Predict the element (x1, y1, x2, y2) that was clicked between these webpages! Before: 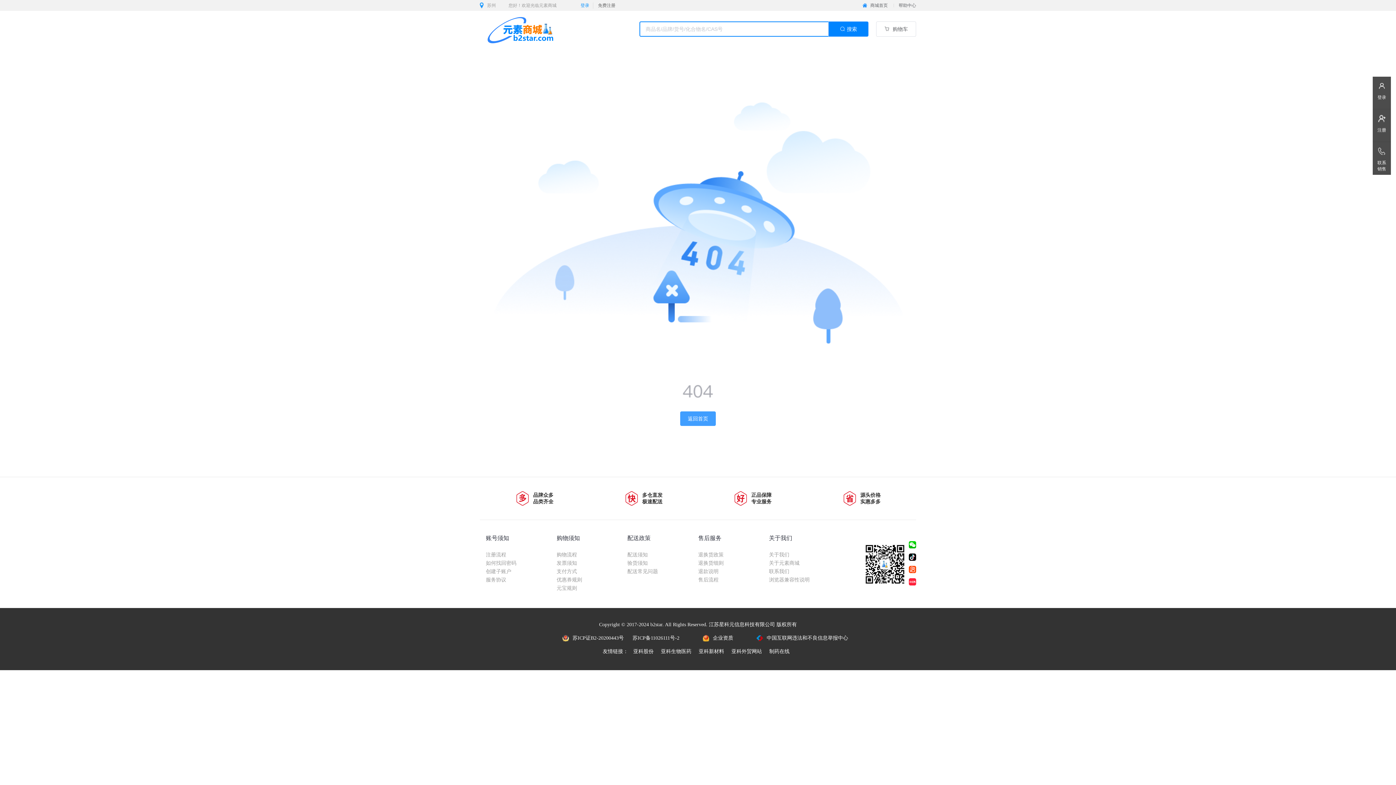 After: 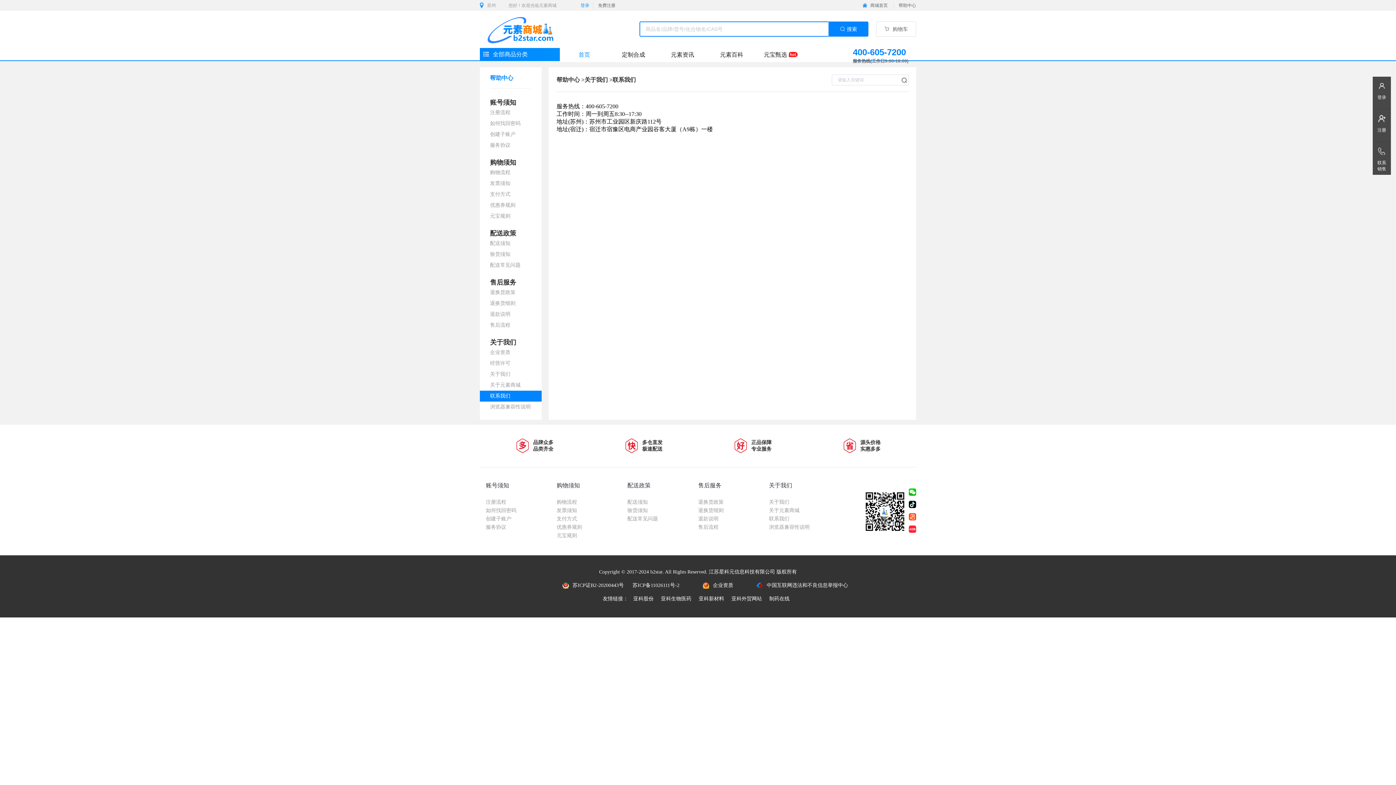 Action: bbox: (769, 569, 789, 574) label: 联系我们